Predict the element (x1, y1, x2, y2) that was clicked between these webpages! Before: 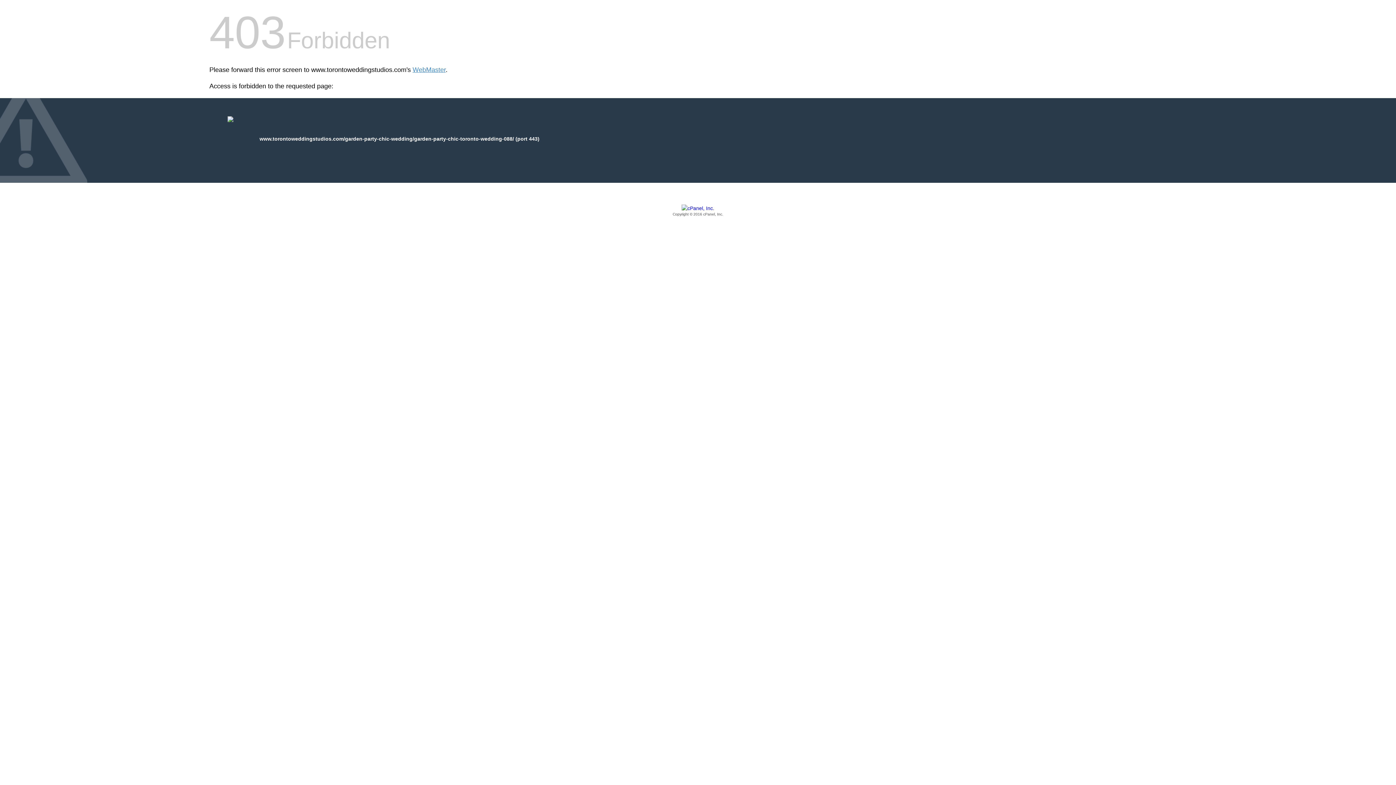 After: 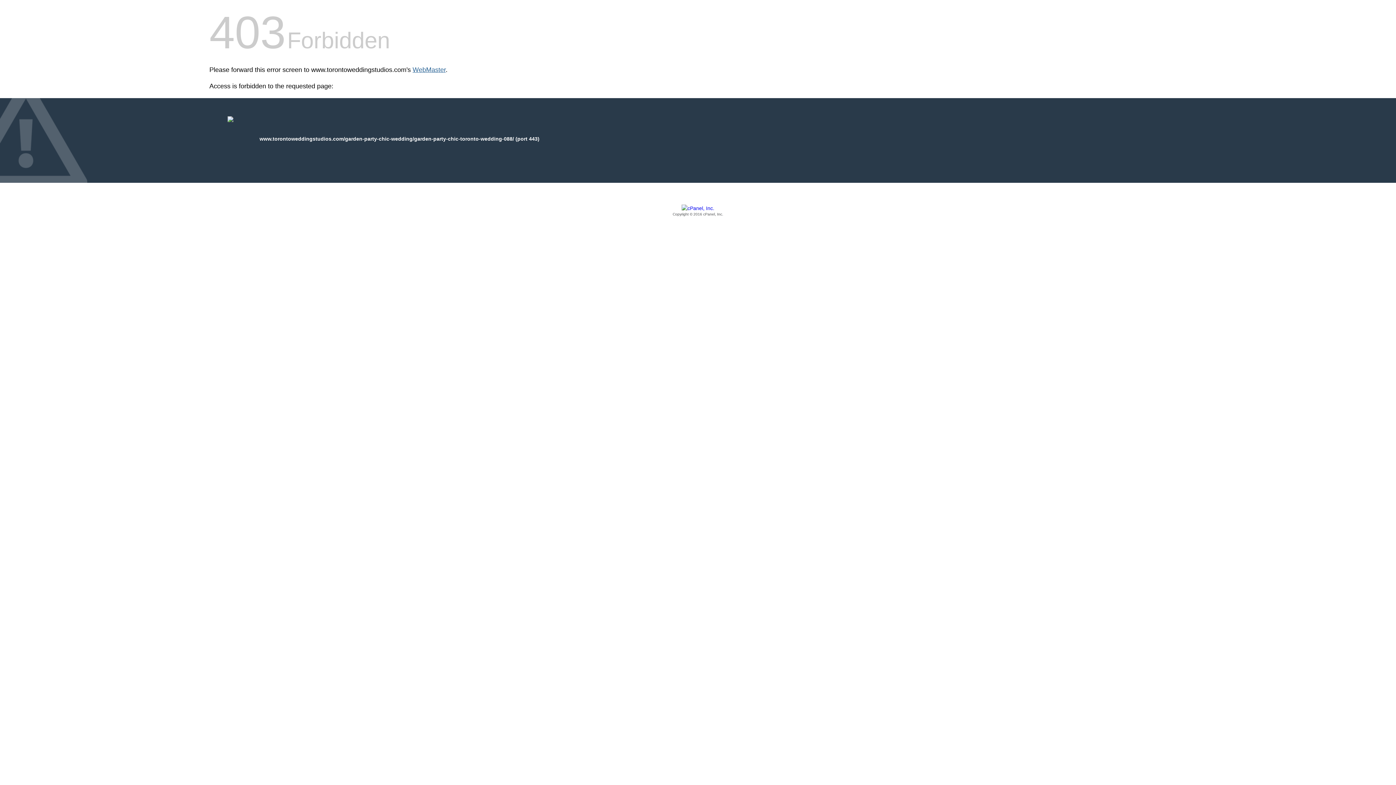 Action: bbox: (412, 66, 445, 73) label: WebMaster